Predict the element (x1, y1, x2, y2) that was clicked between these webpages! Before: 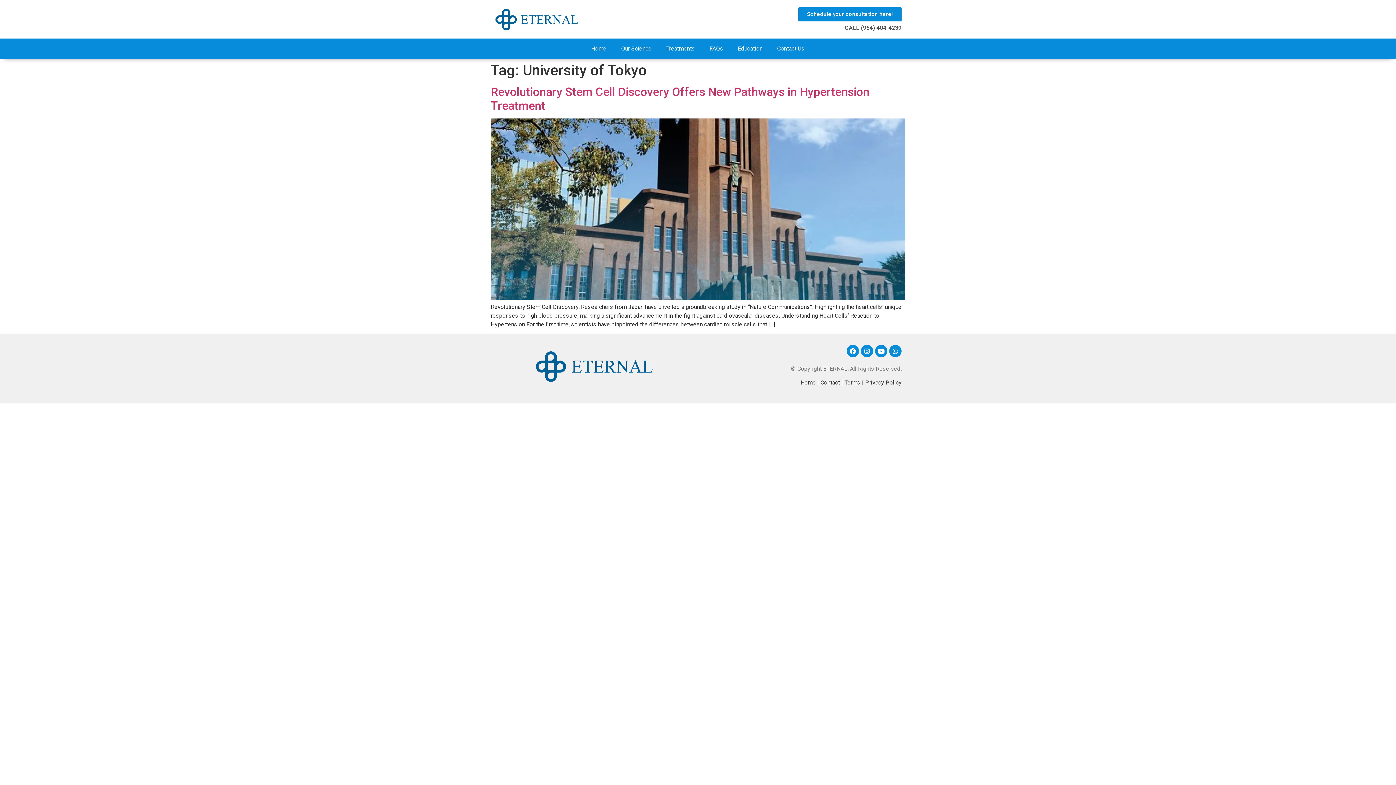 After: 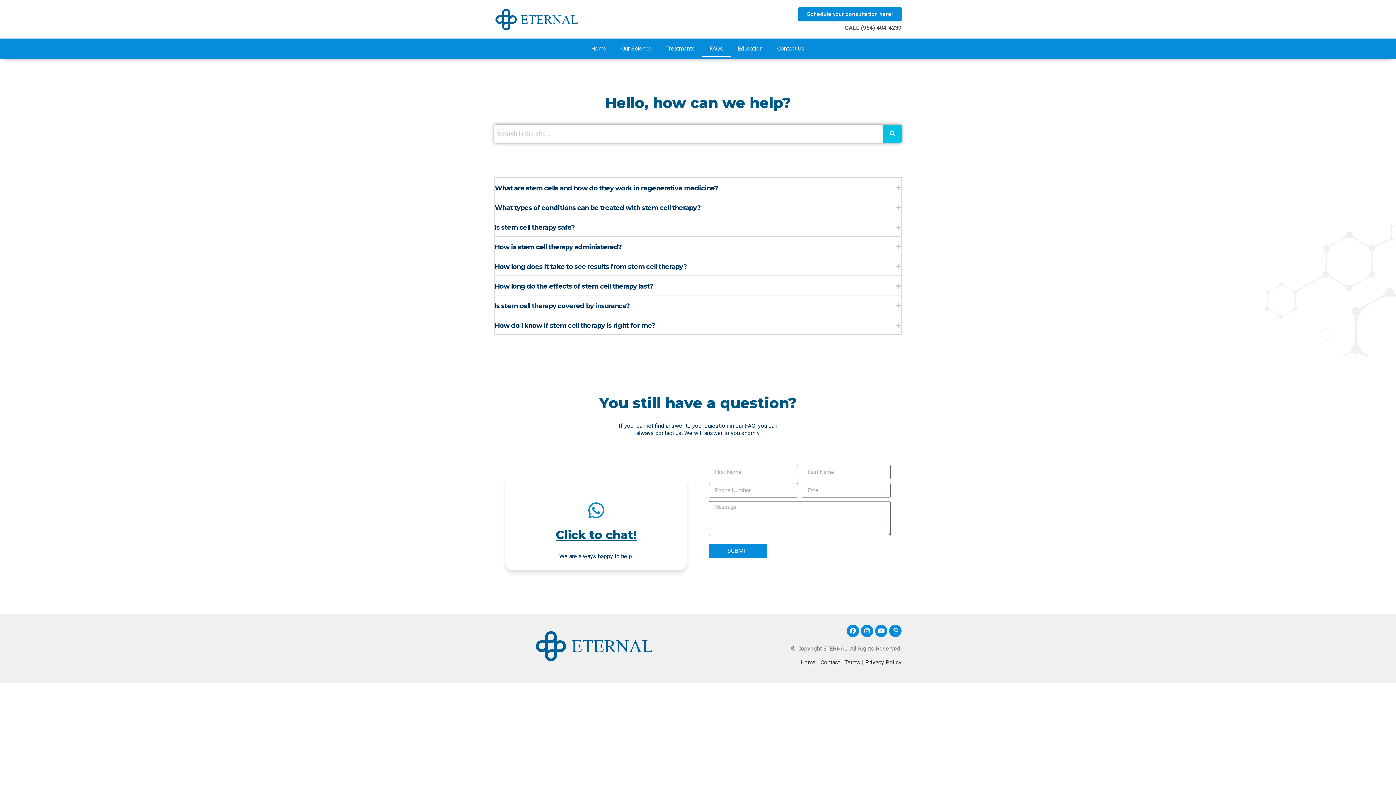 Action: bbox: (702, 40, 730, 56) label: FAQs